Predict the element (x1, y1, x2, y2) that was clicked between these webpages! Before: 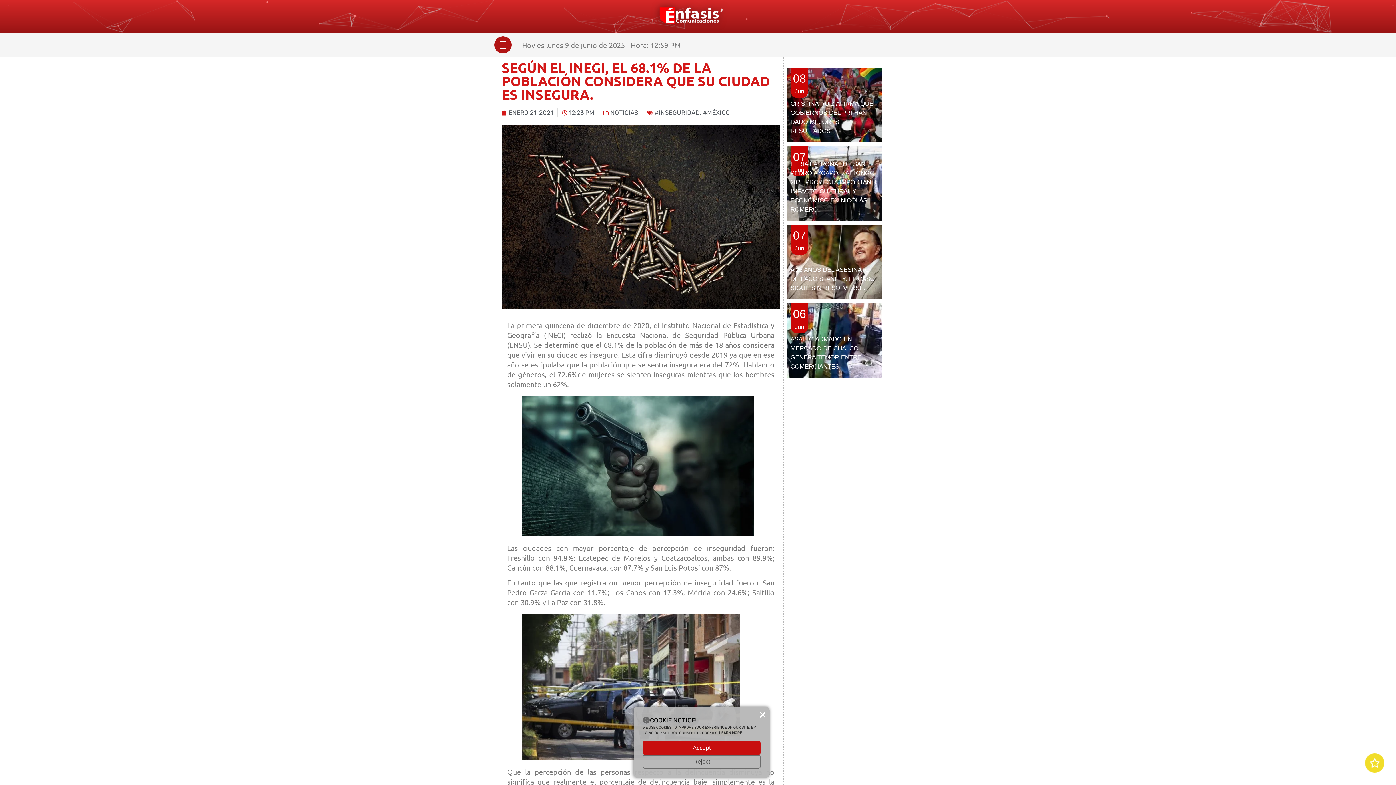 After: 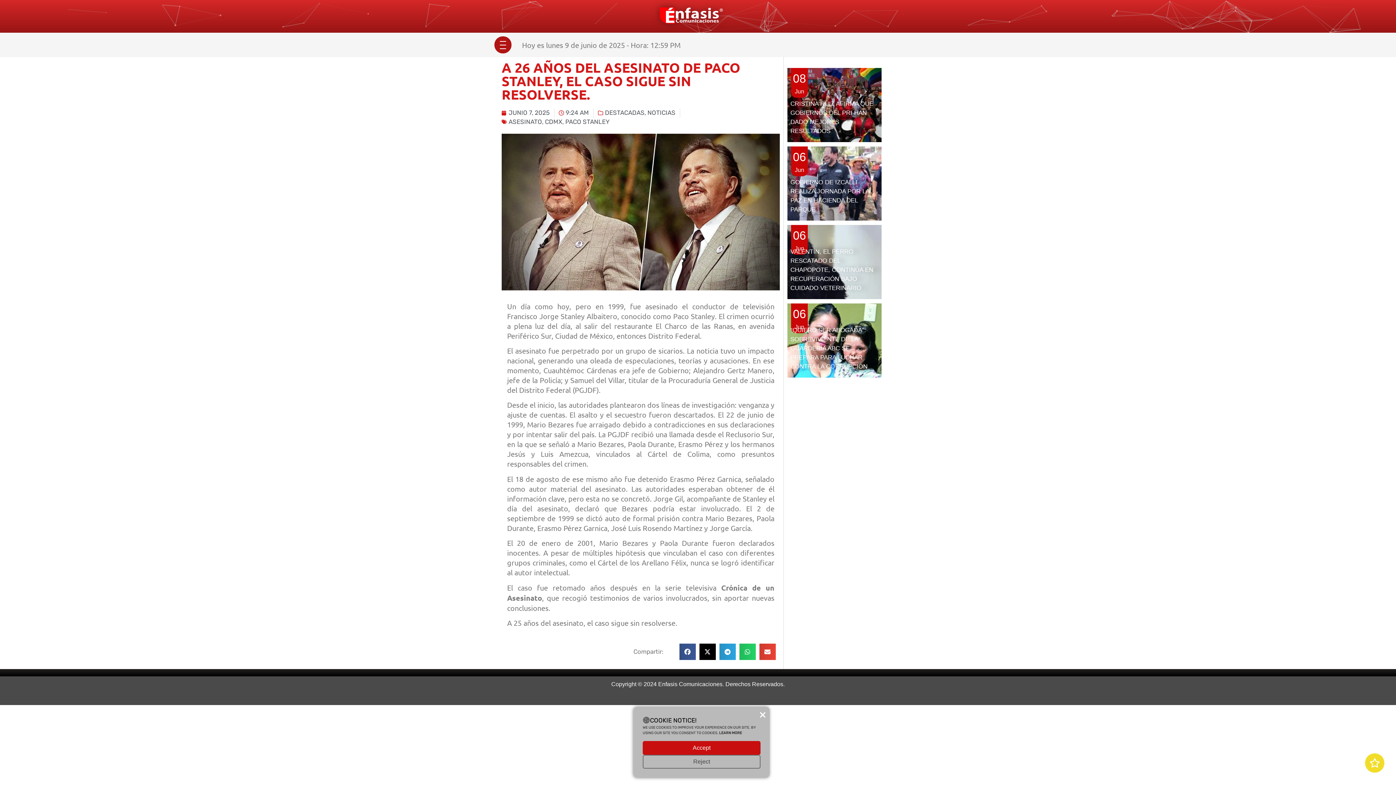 Action: bbox: (790, 266, 874, 291) label: A 26 AÑOS DEL ASESINATO DE PACO STANLEY, EL CASO SIGUE SIN RESOLVERSE.